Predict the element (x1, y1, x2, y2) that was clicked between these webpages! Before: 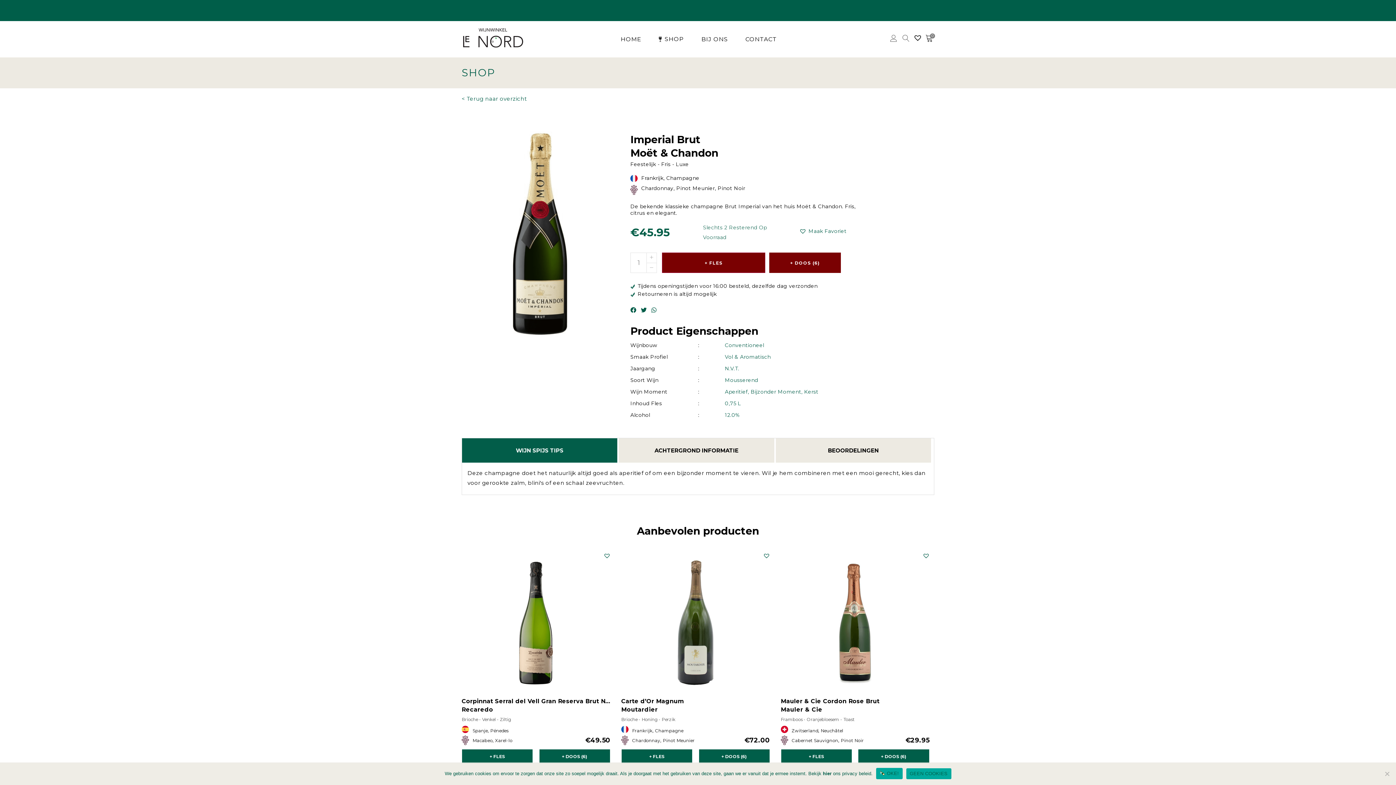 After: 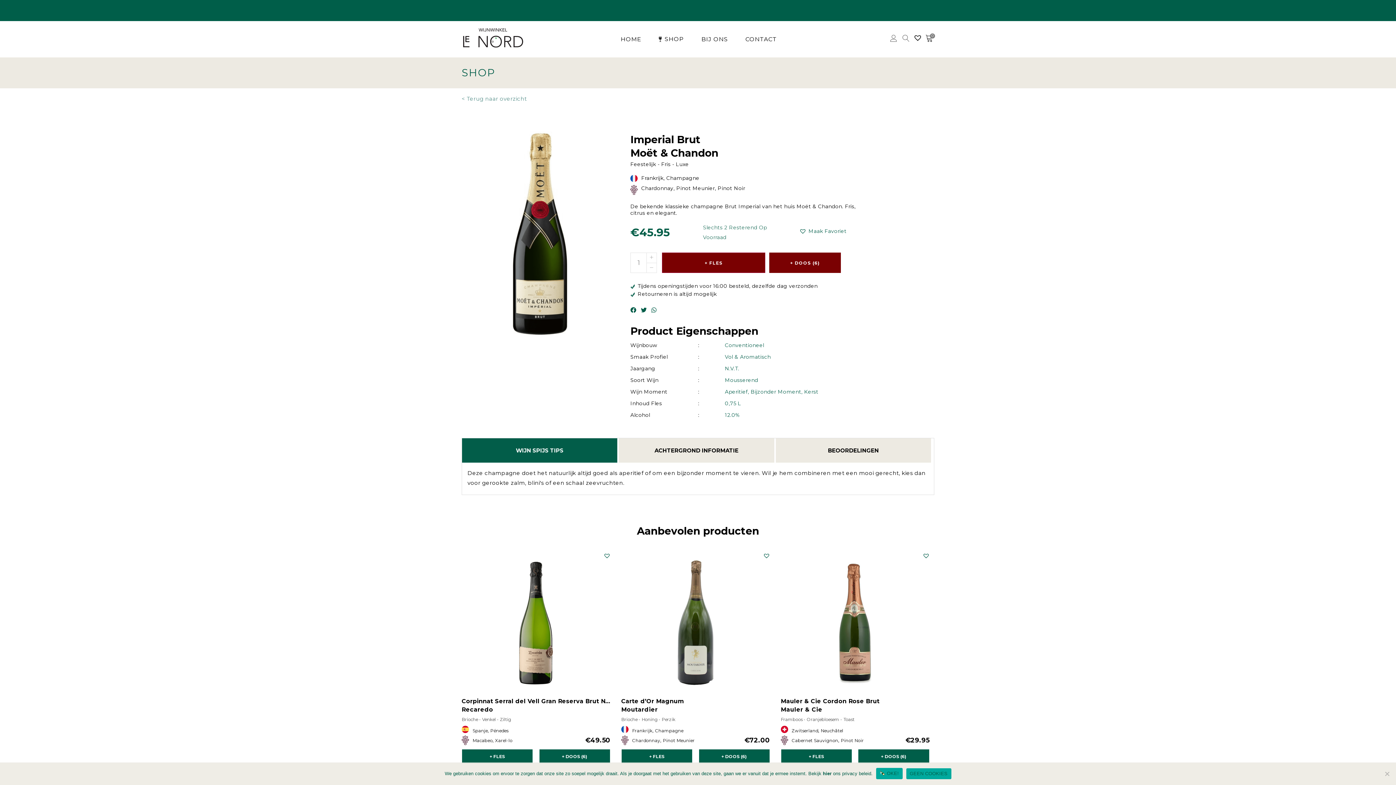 Action: label: < Terug naar overzicht bbox: (461, 93, 934, 103)